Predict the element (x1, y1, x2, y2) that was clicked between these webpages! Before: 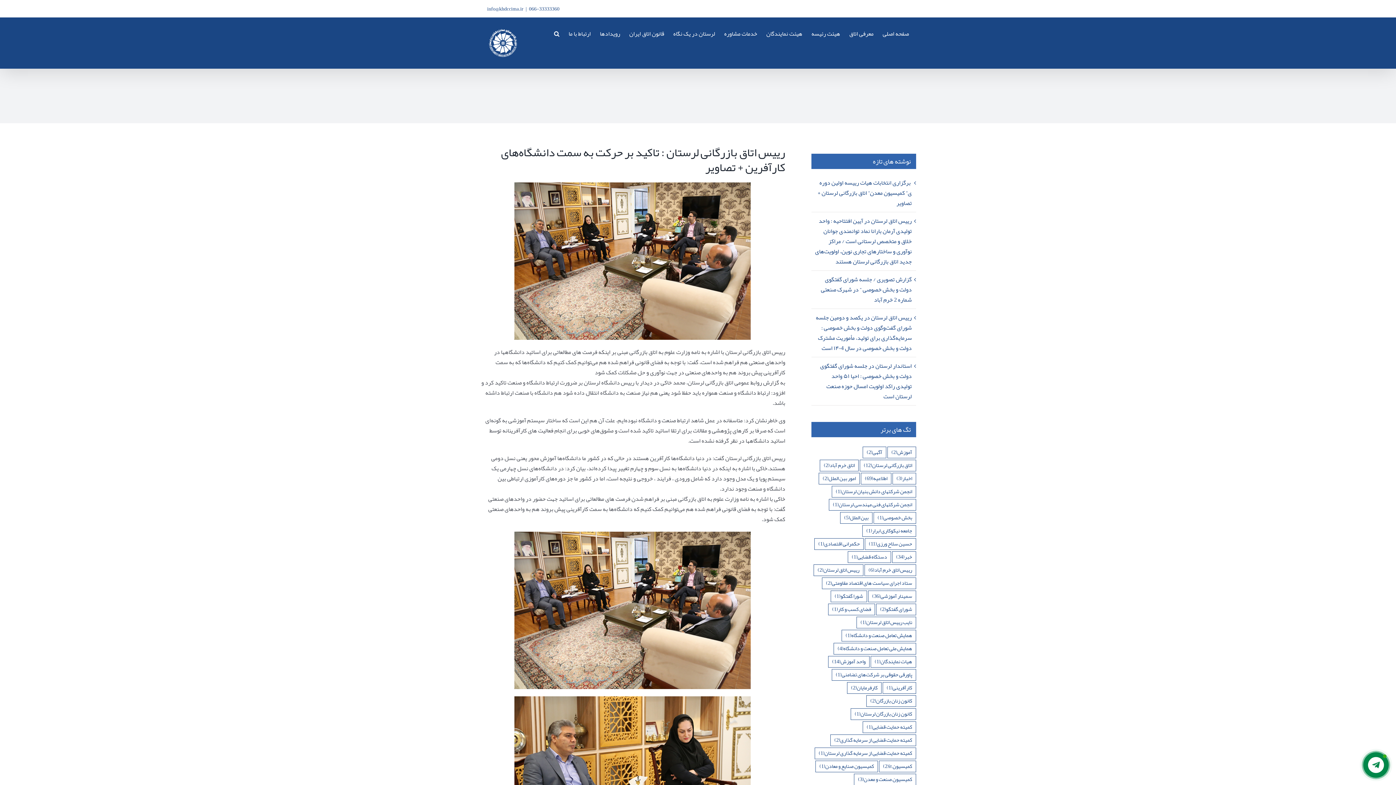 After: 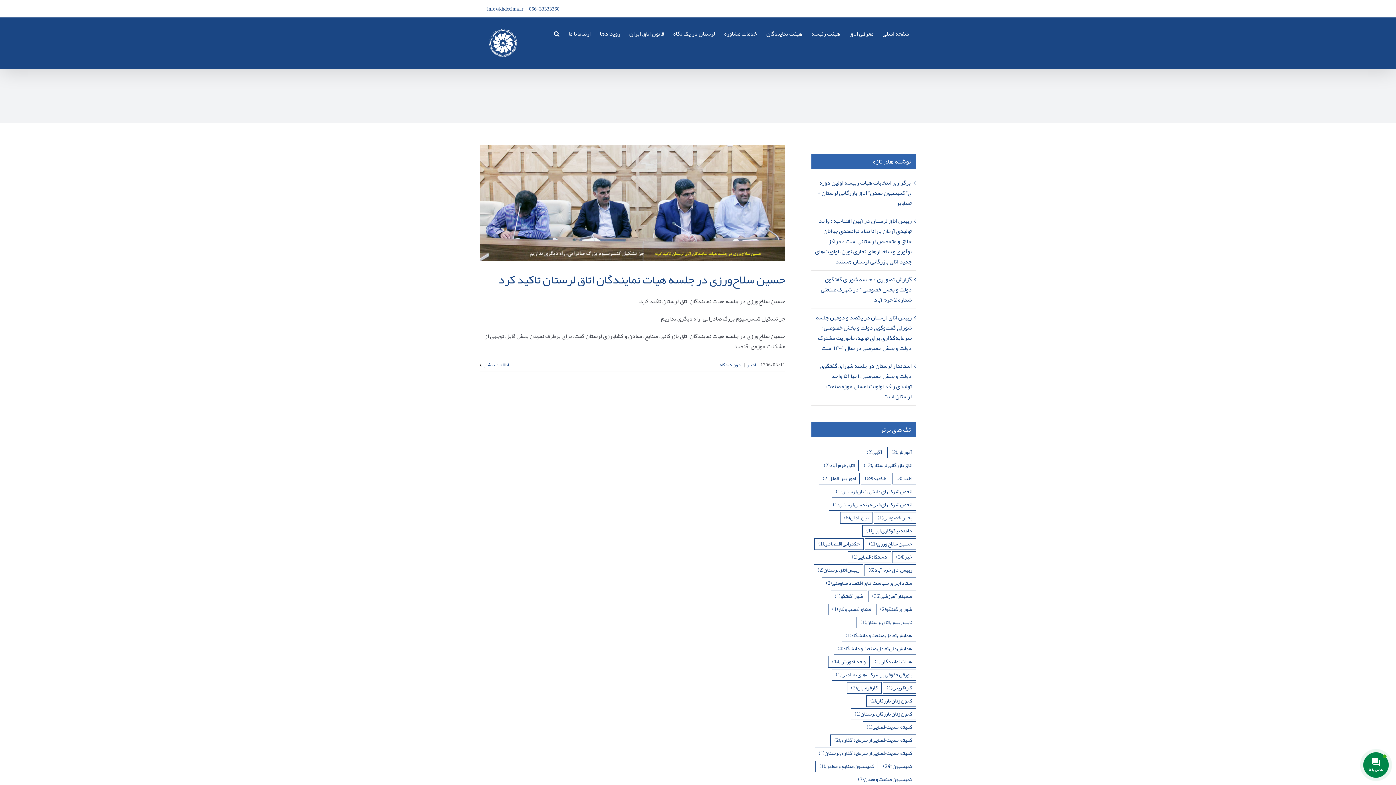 Action: label: هیات نمایندگان (۱ مورد) bbox: (870, 656, 916, 667)